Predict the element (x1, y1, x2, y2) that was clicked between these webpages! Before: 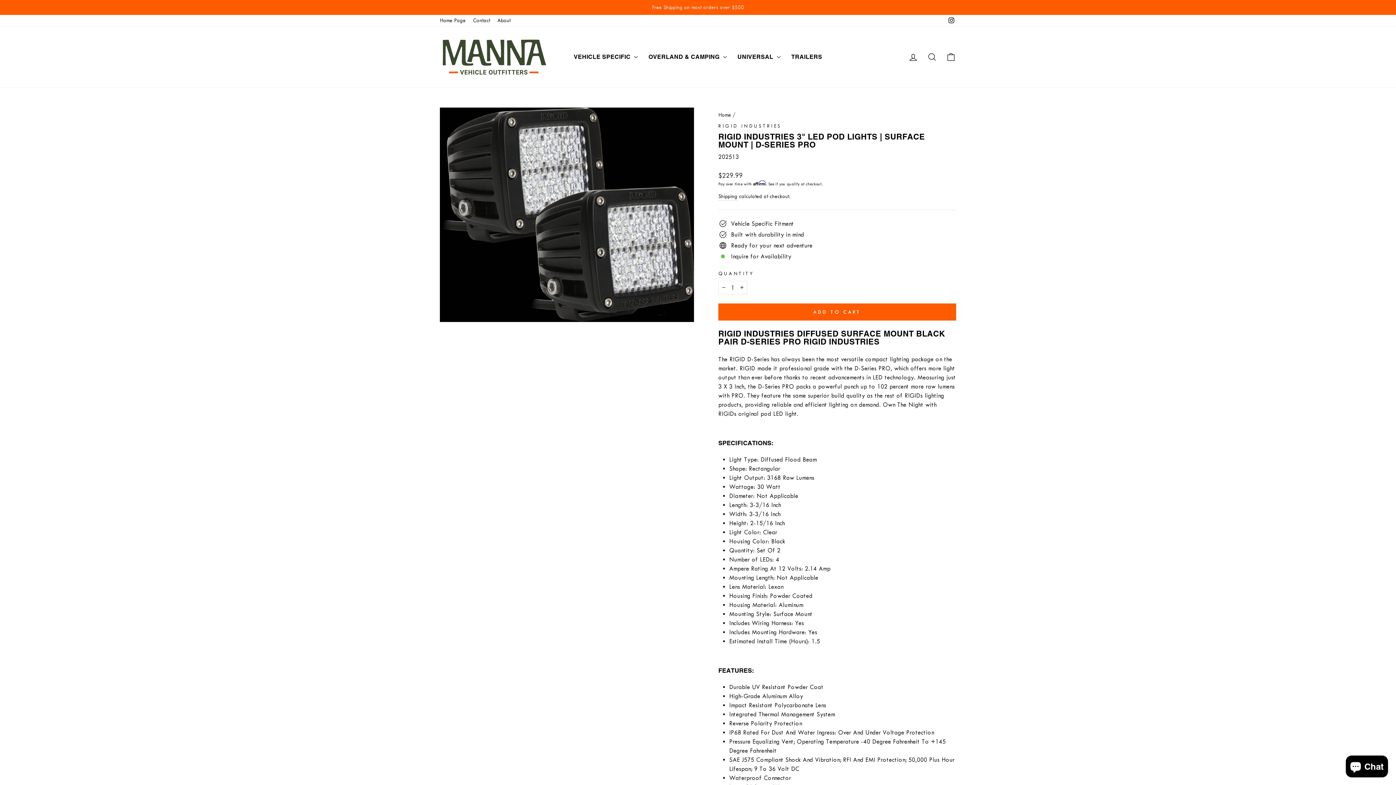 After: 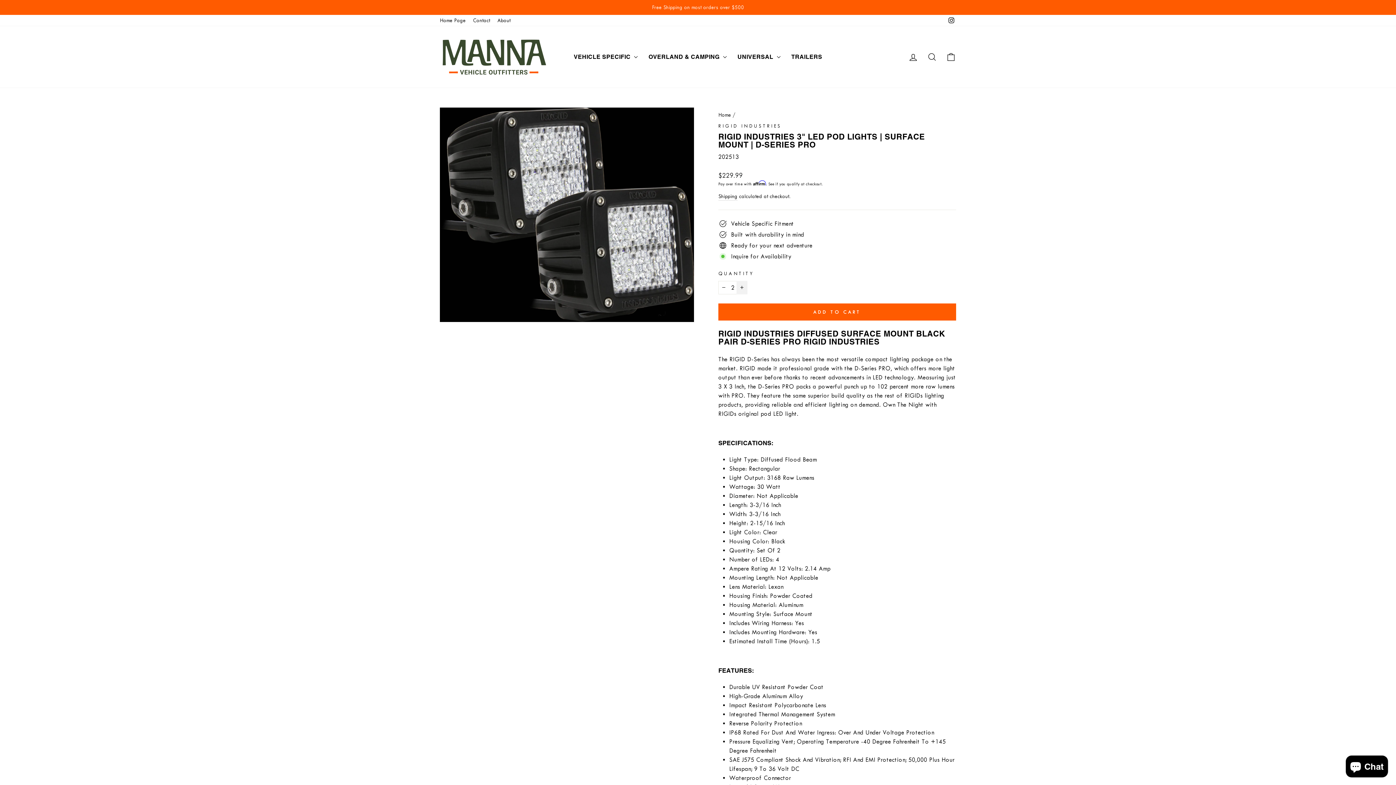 Action: bbox: (736, 280, 747, 294) label: Increase item quantity by one